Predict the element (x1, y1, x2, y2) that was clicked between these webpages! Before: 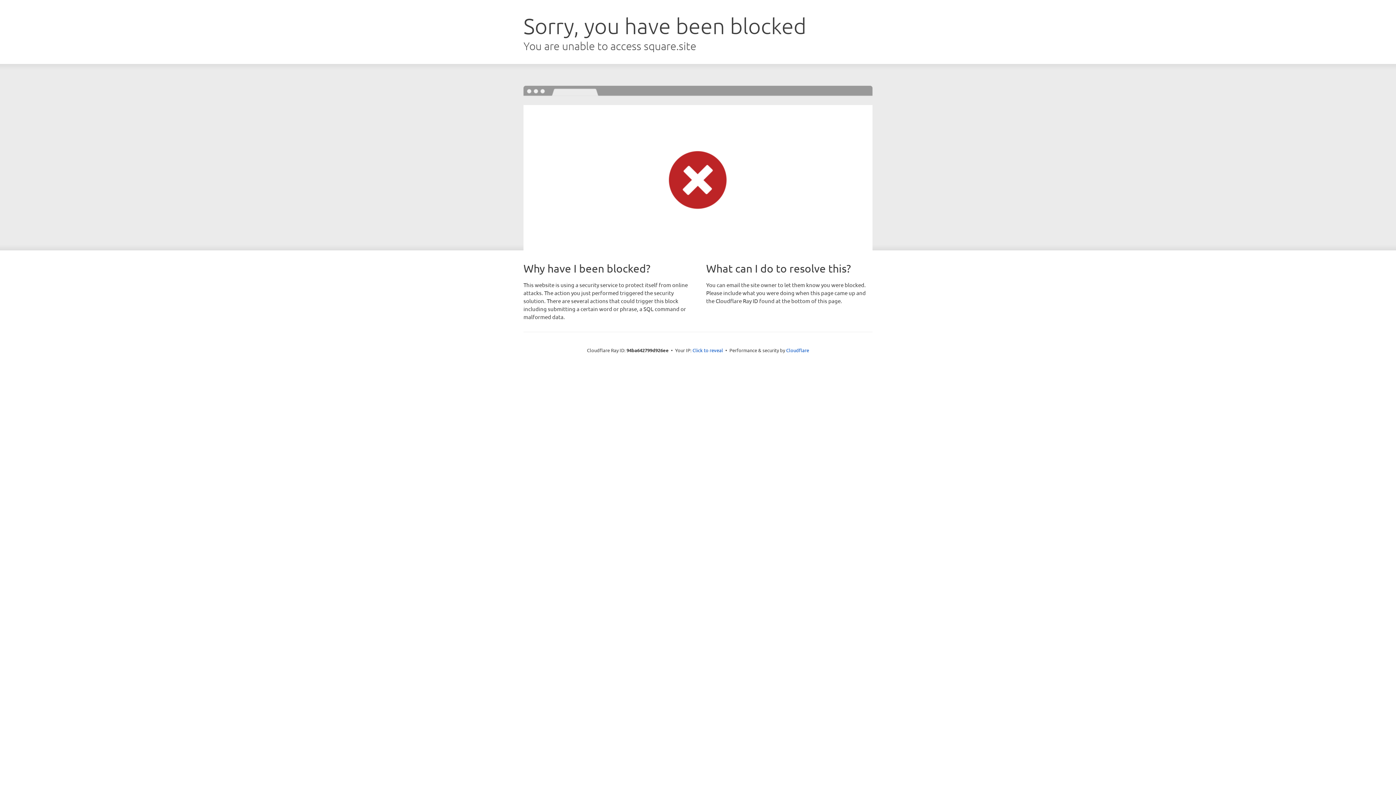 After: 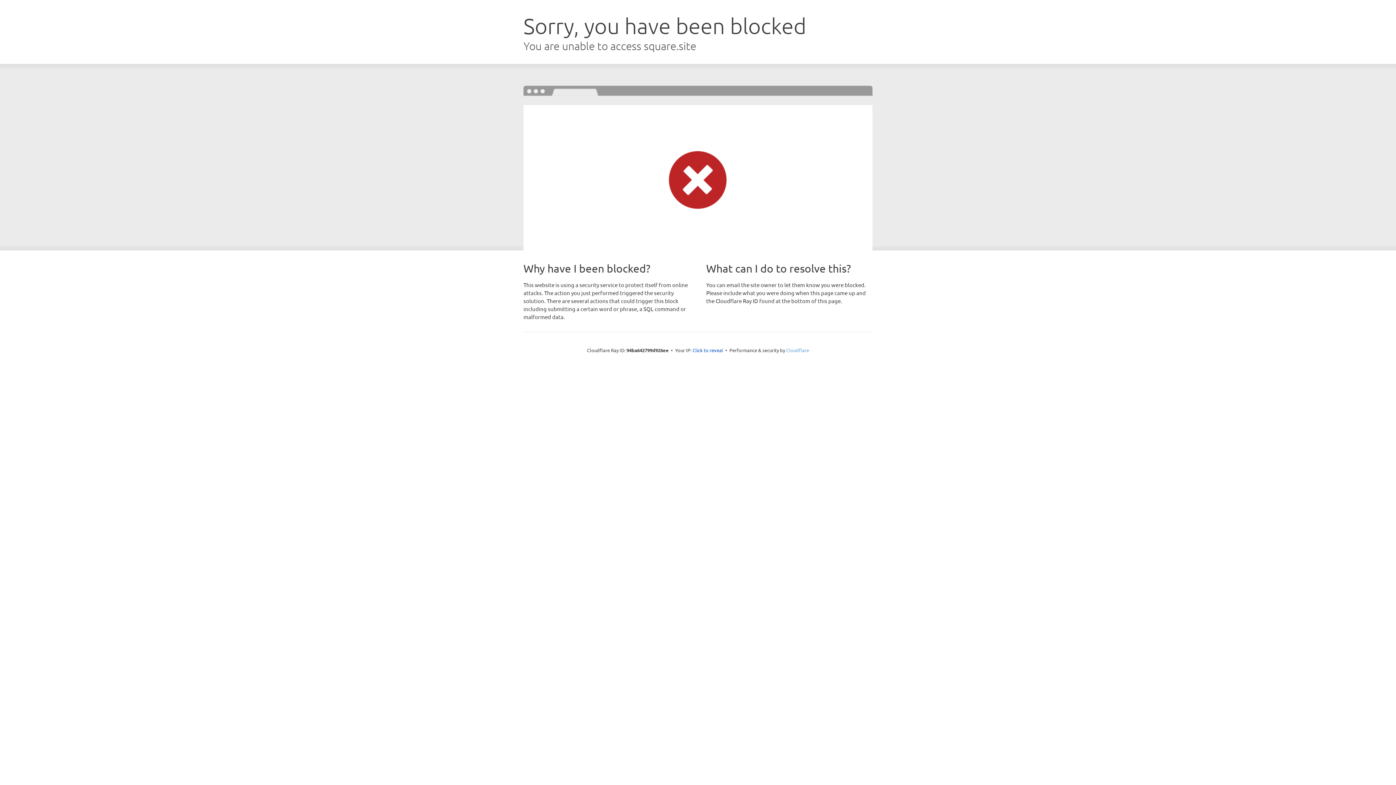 Action: bbox: (786, 347, 809, 353) label: Cloudflare